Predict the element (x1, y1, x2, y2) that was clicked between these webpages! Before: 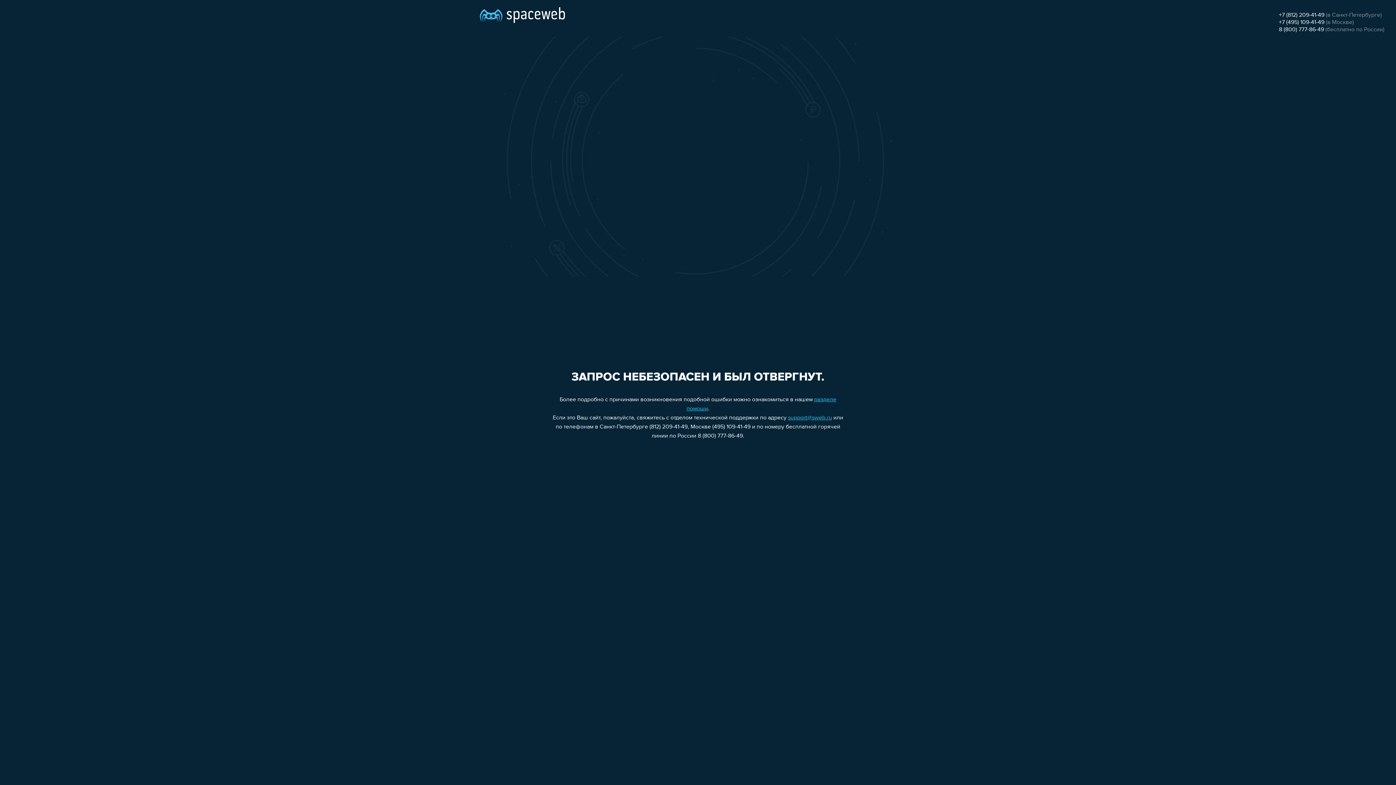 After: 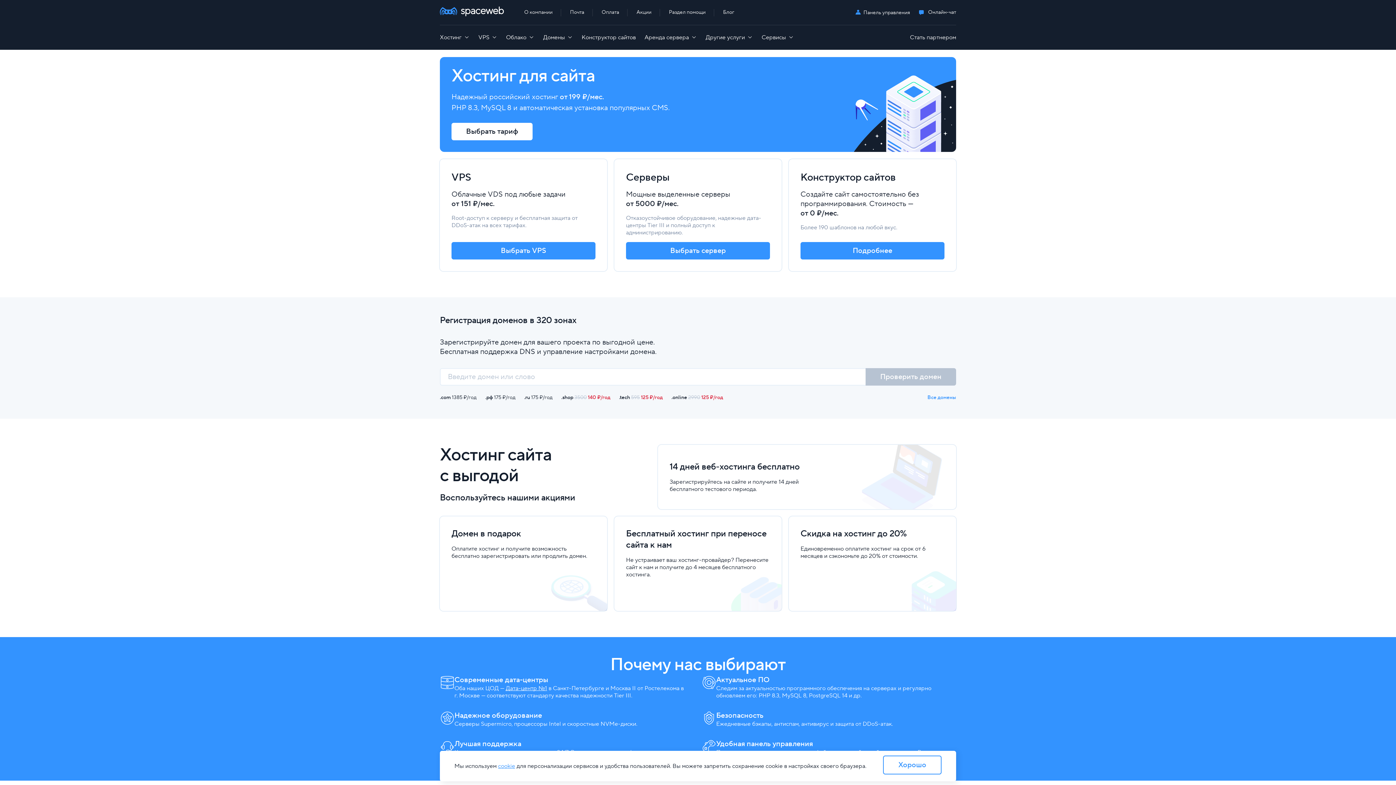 Action: bbox: (480, 0, 565, 25)